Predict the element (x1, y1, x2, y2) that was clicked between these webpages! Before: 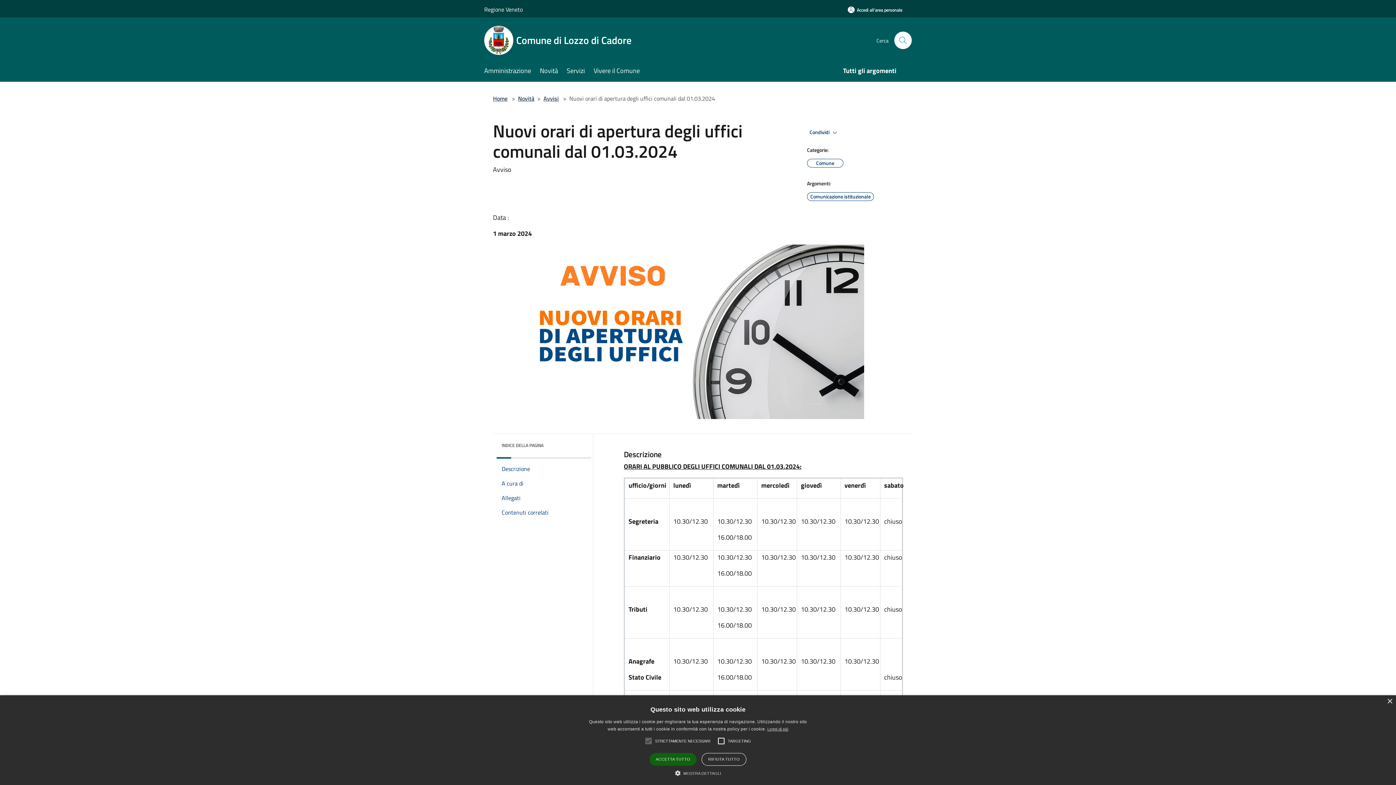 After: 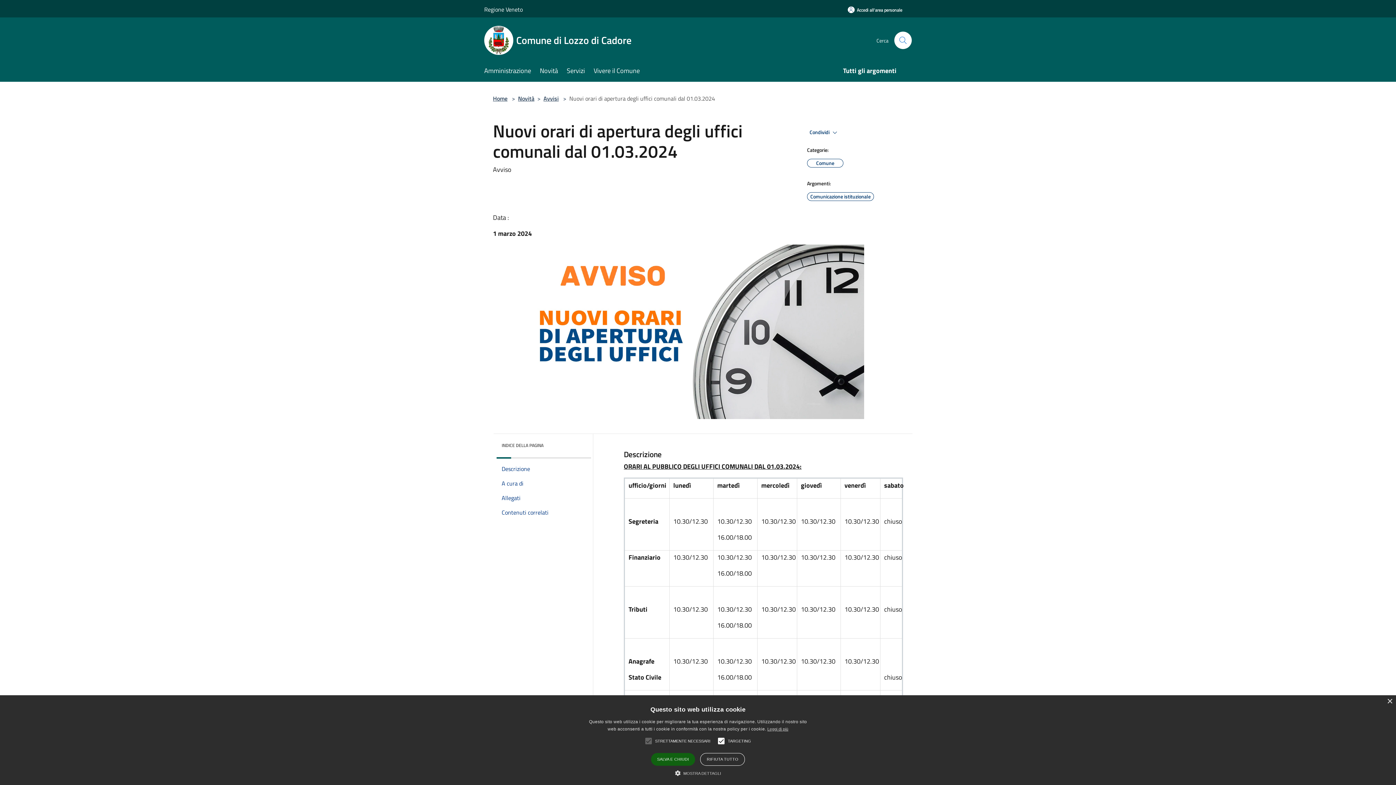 Action: bbox: (714, 734, 728, 748)